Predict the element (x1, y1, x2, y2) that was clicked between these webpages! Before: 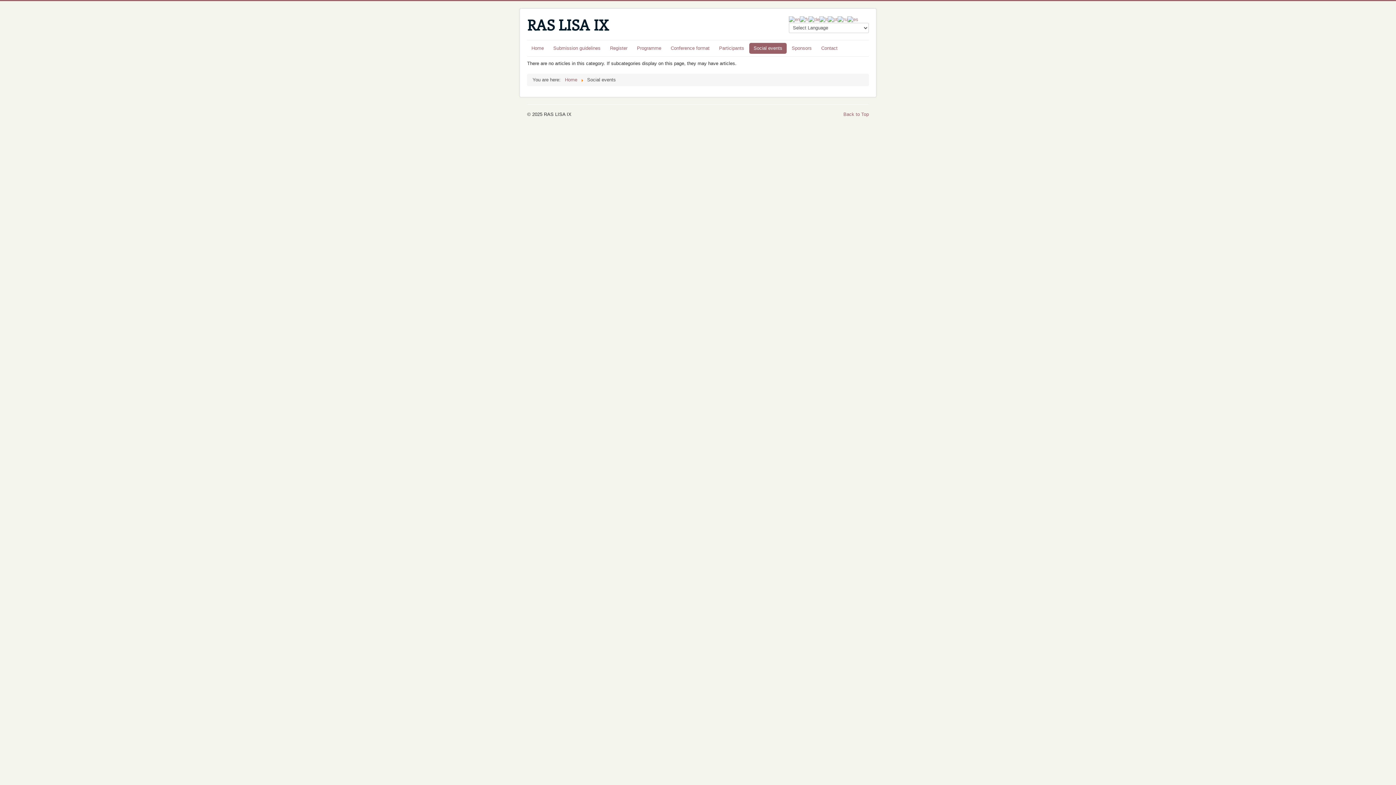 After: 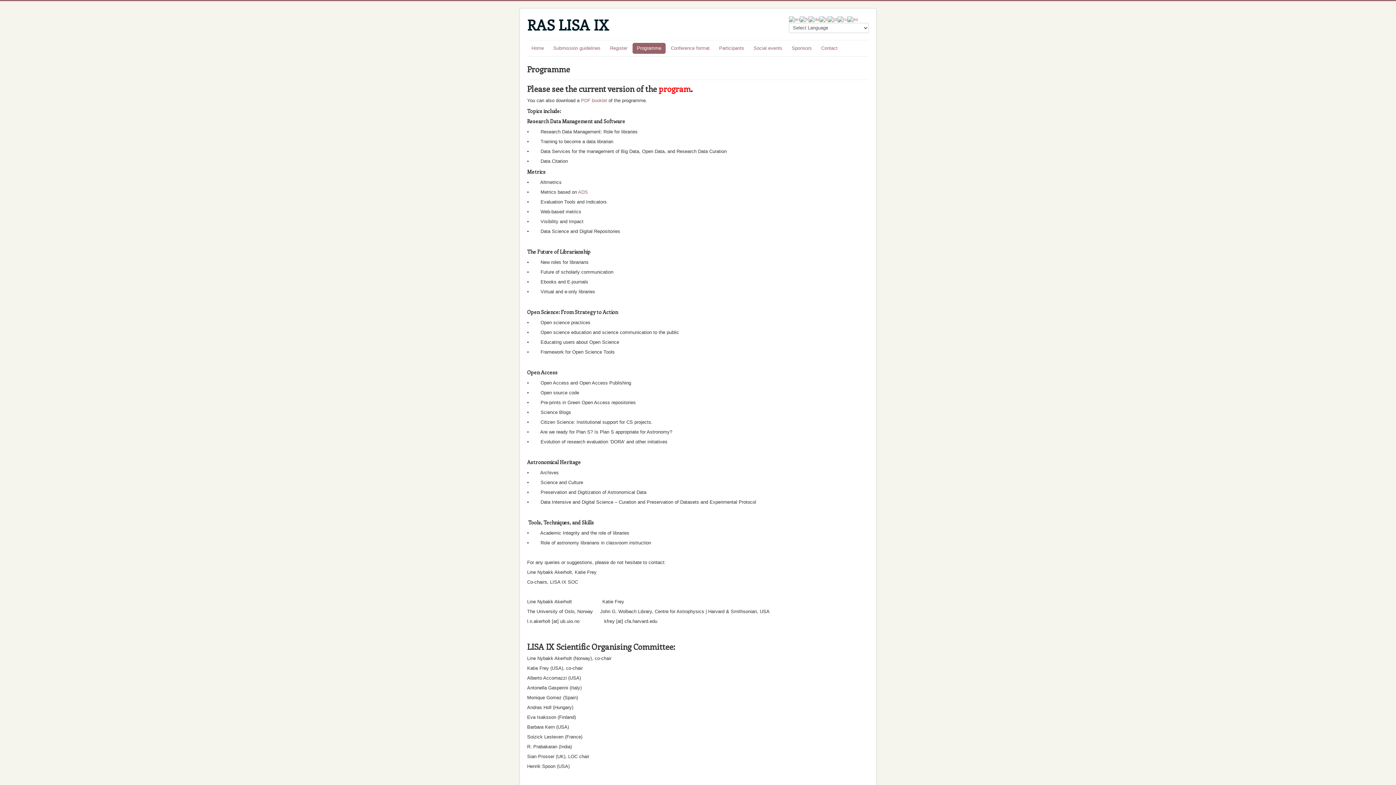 Action: bbox: (632, 42, 665, 53) label: Programme